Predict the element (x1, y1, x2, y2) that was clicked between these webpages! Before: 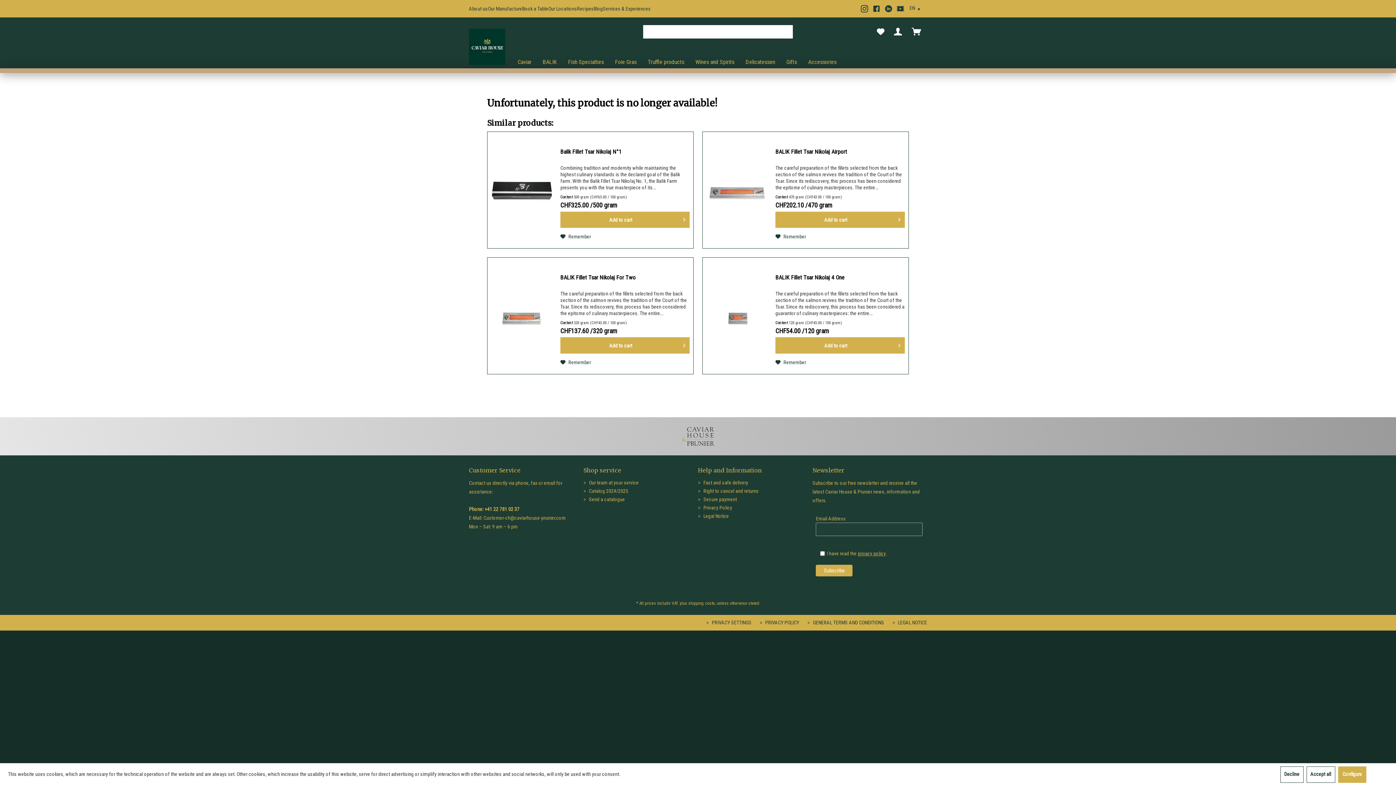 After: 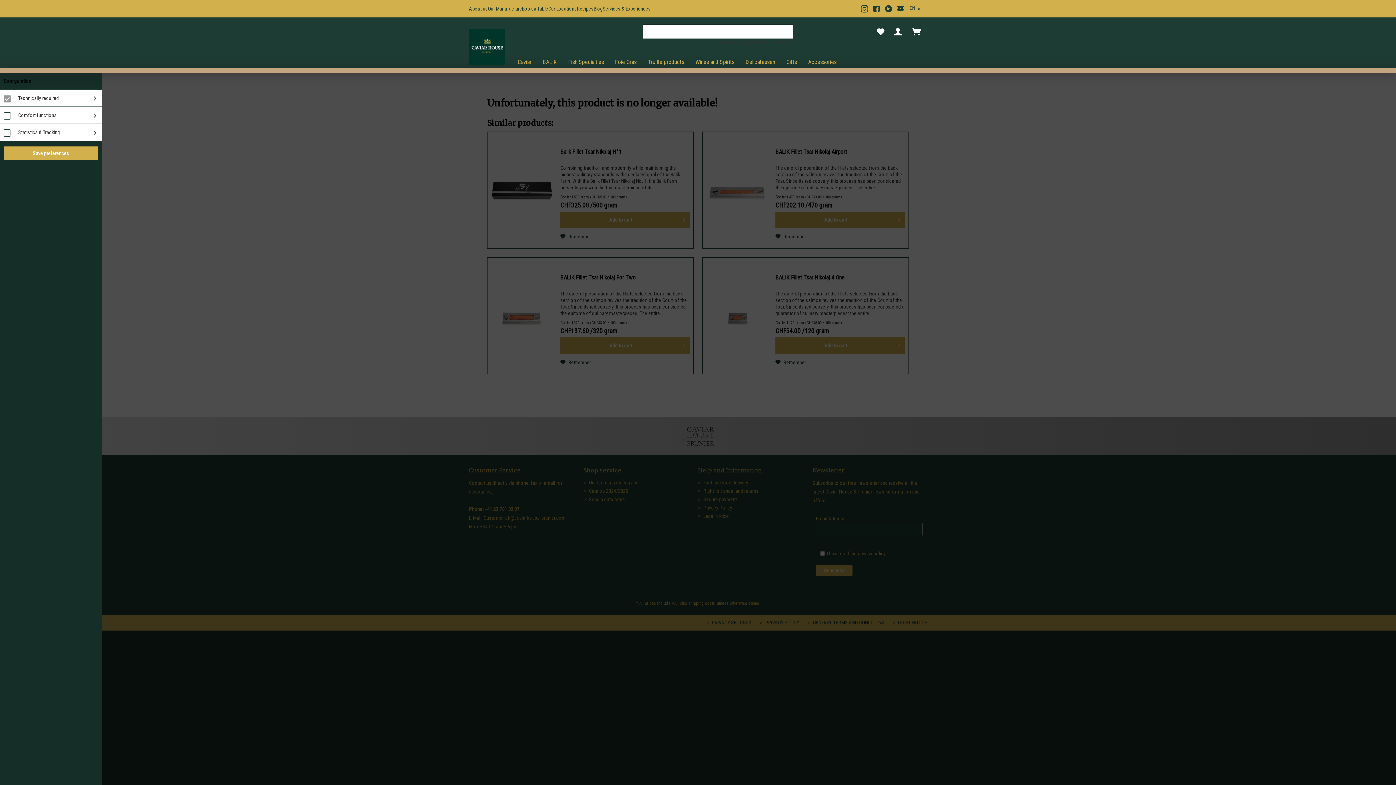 Action: bbox: (706, 618, 751, 627) label:  PRIVACY SETTINGS